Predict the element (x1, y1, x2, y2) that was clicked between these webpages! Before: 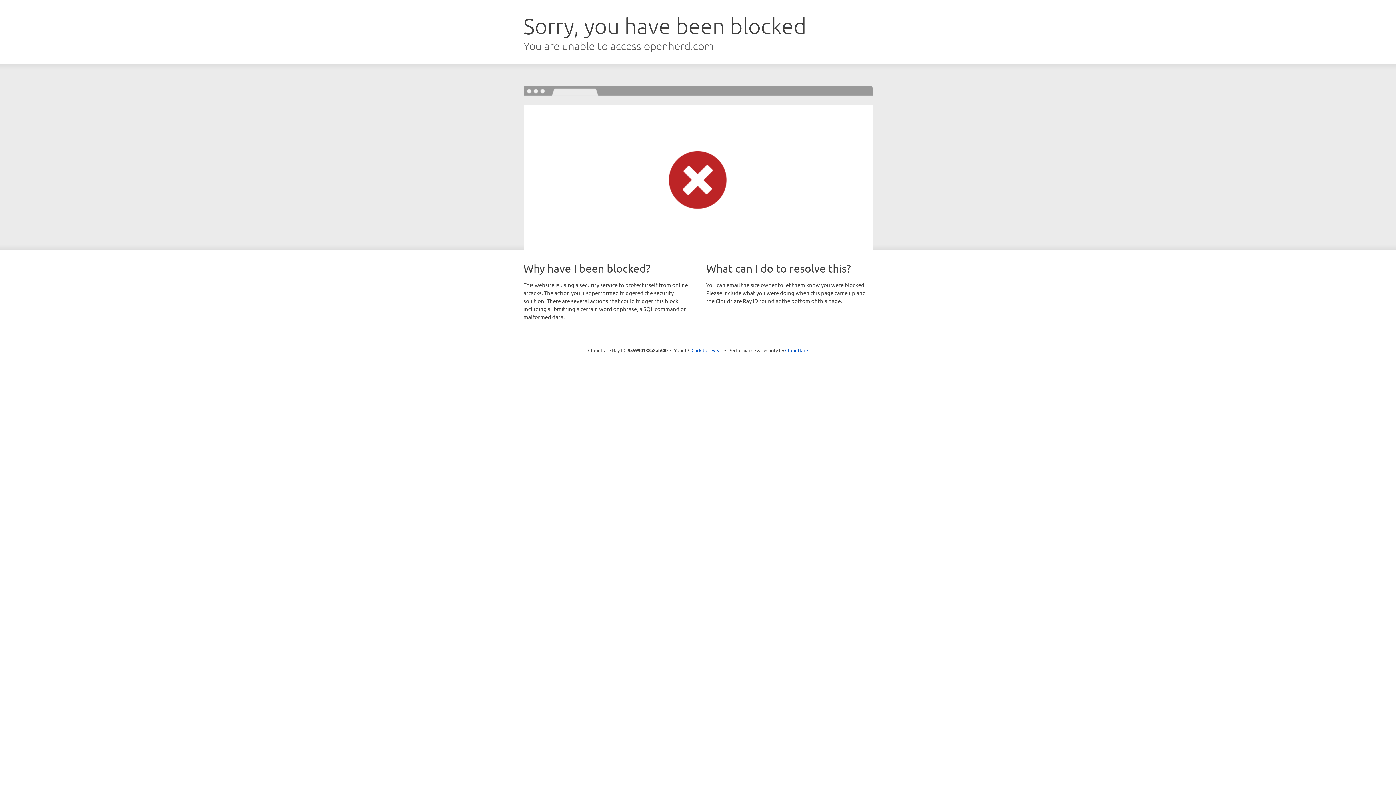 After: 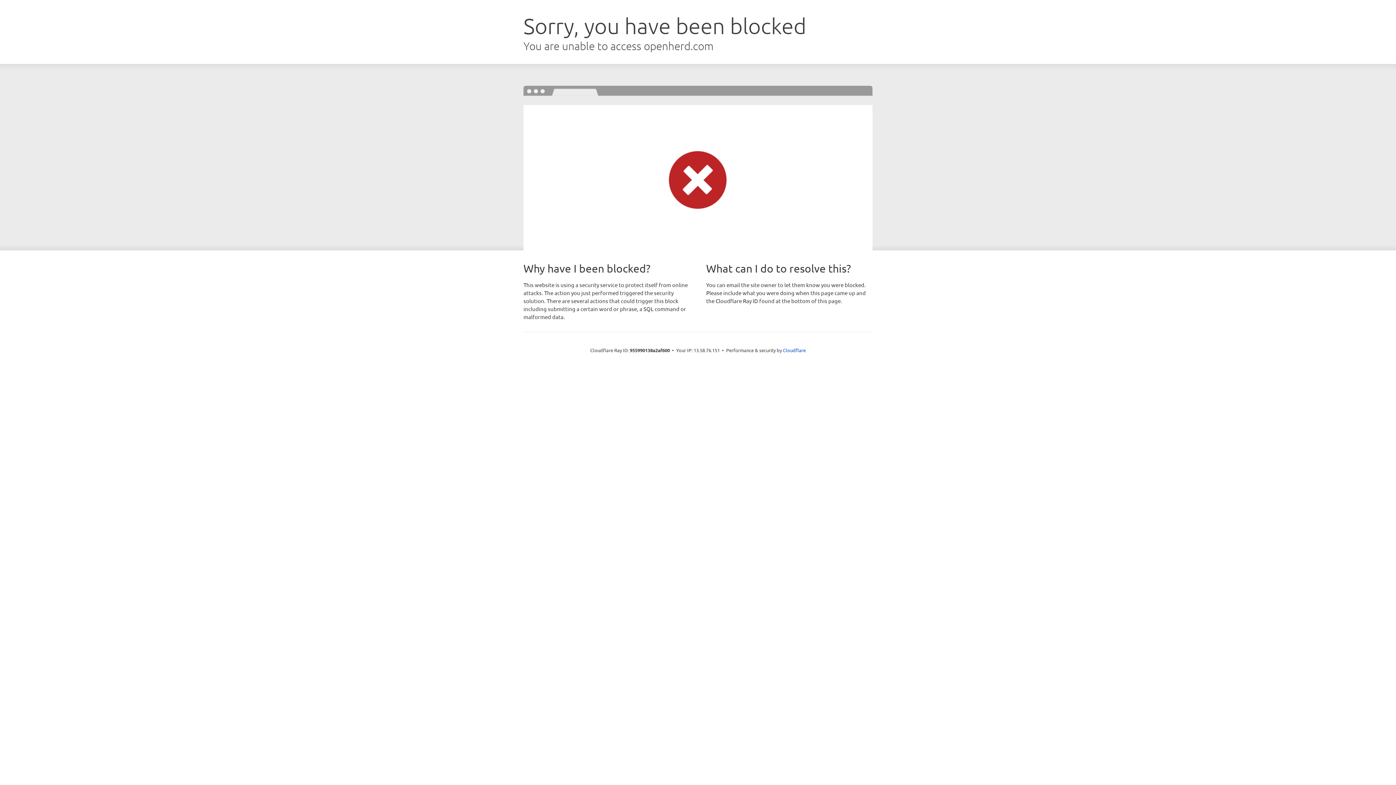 Action: label: Click to reveal bbox: (691, 346, 722, 353)